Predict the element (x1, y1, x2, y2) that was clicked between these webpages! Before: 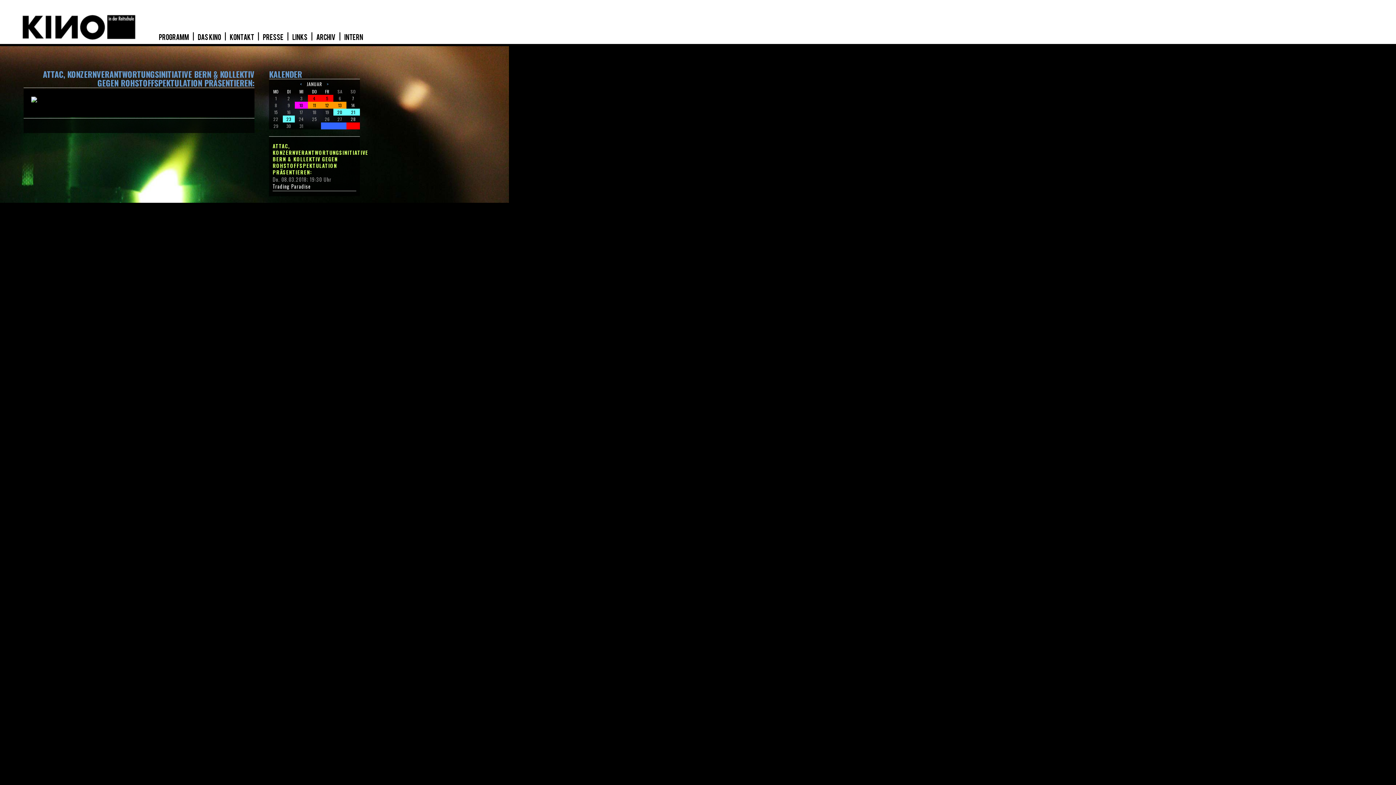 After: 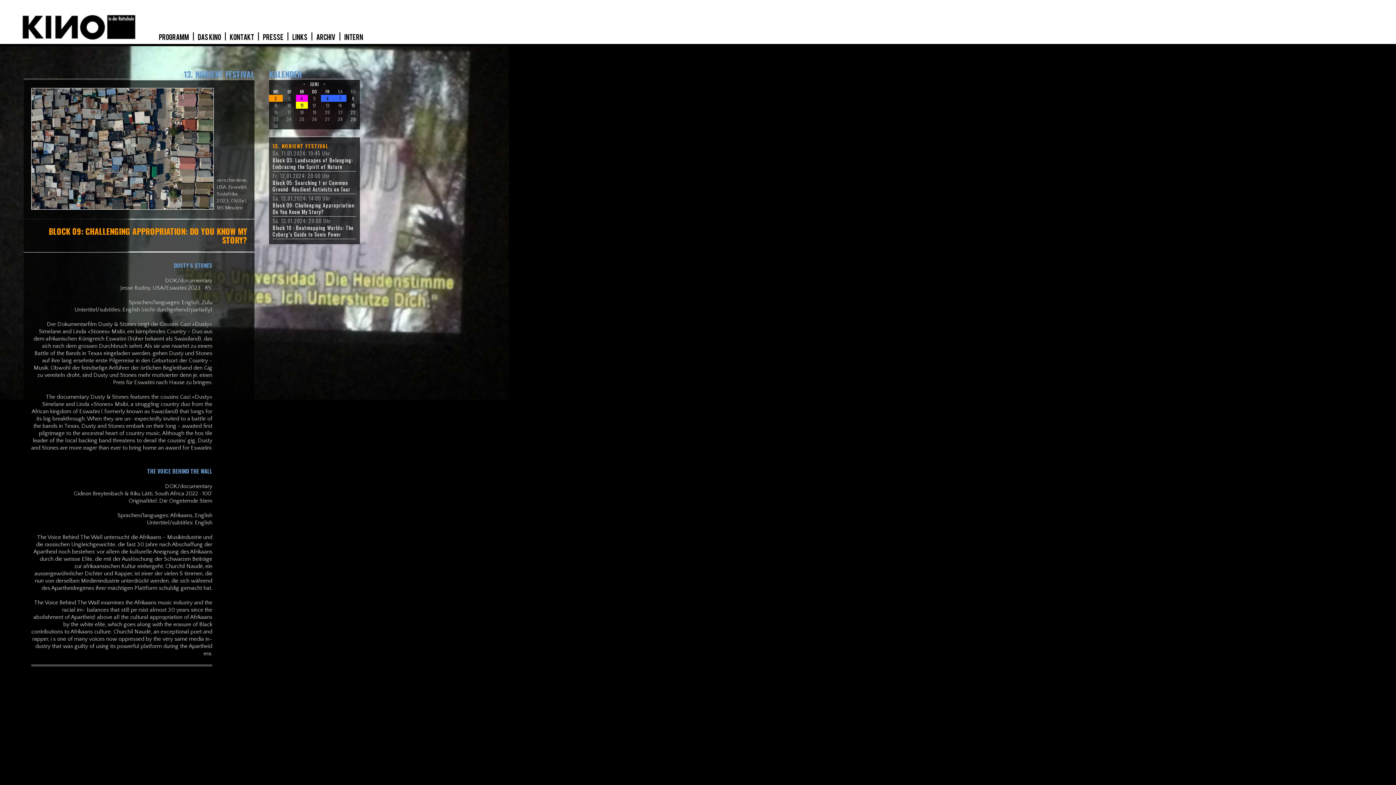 Action: label: 13 bbox: (333, 102, 346, 108)